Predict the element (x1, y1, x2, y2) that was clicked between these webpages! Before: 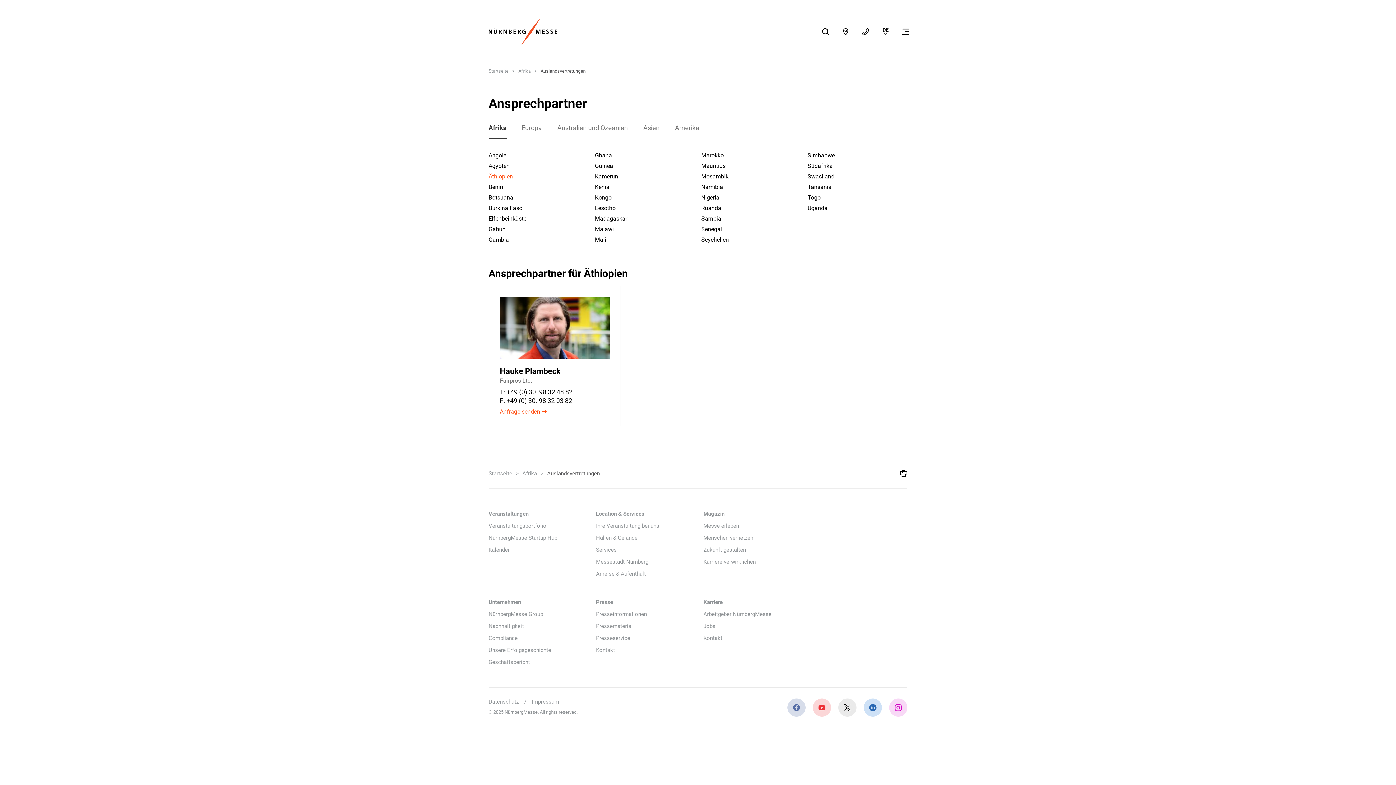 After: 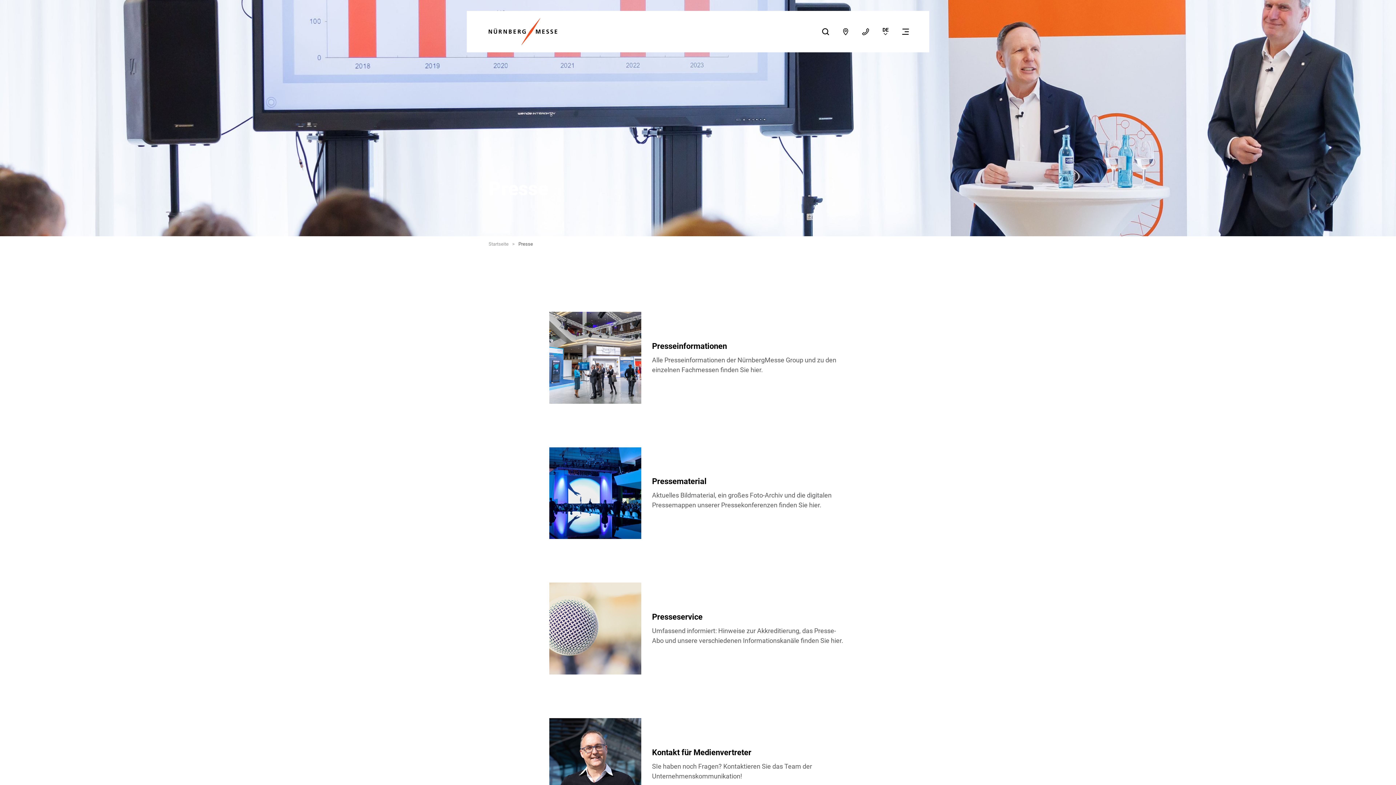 Action: bbox: (596, 599, 692, 605) label: Presse